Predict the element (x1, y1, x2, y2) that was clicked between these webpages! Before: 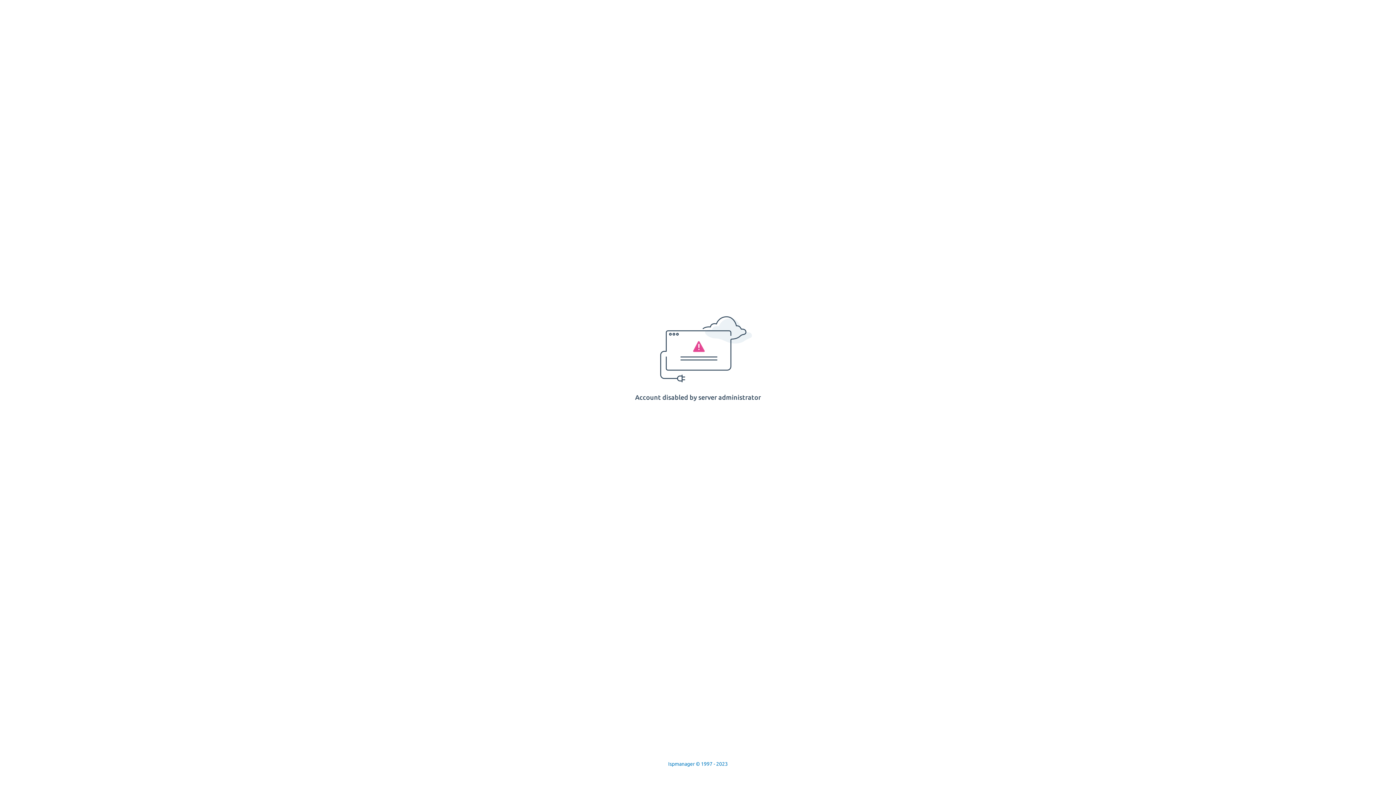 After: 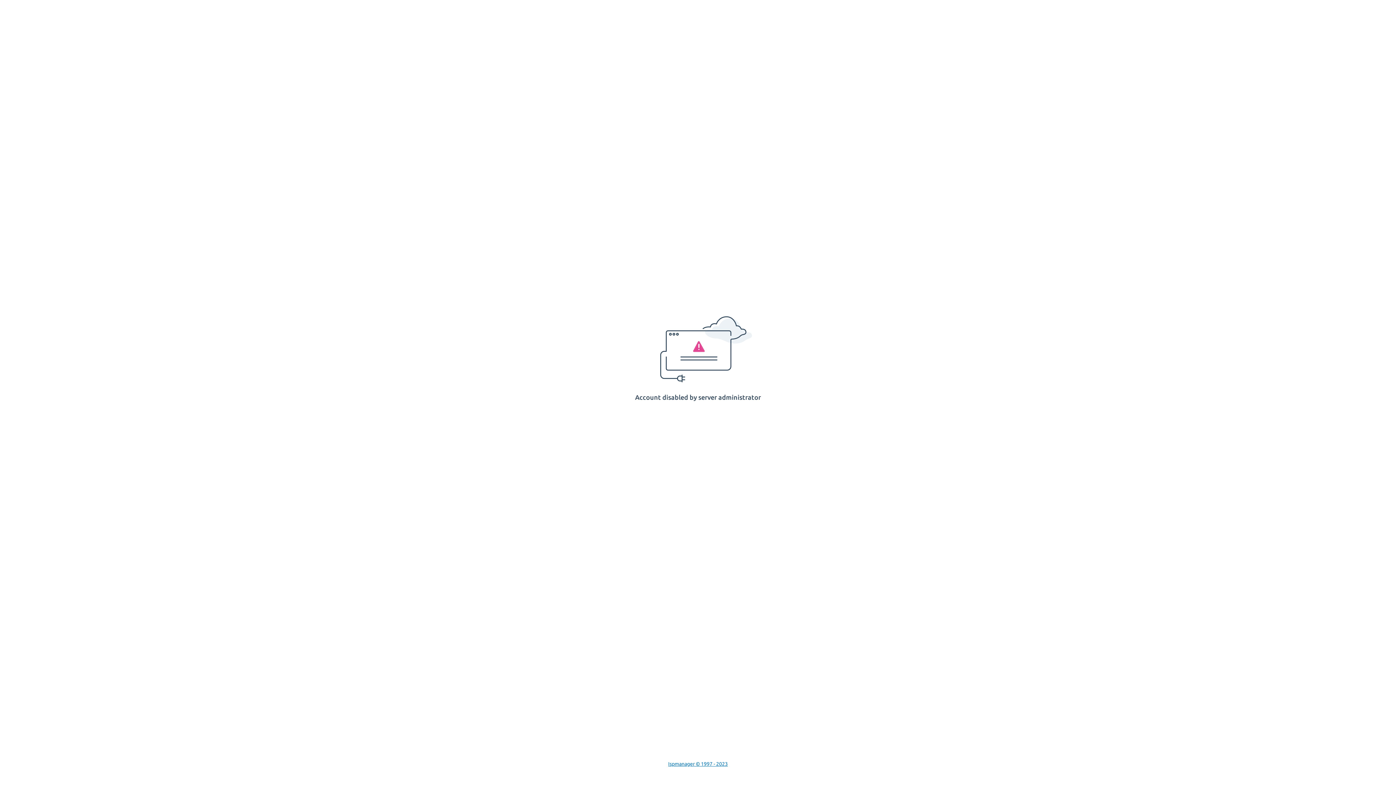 Action: label: Ispmanager © 1997 - 2023 bbox: (668, 761, 728, 767)